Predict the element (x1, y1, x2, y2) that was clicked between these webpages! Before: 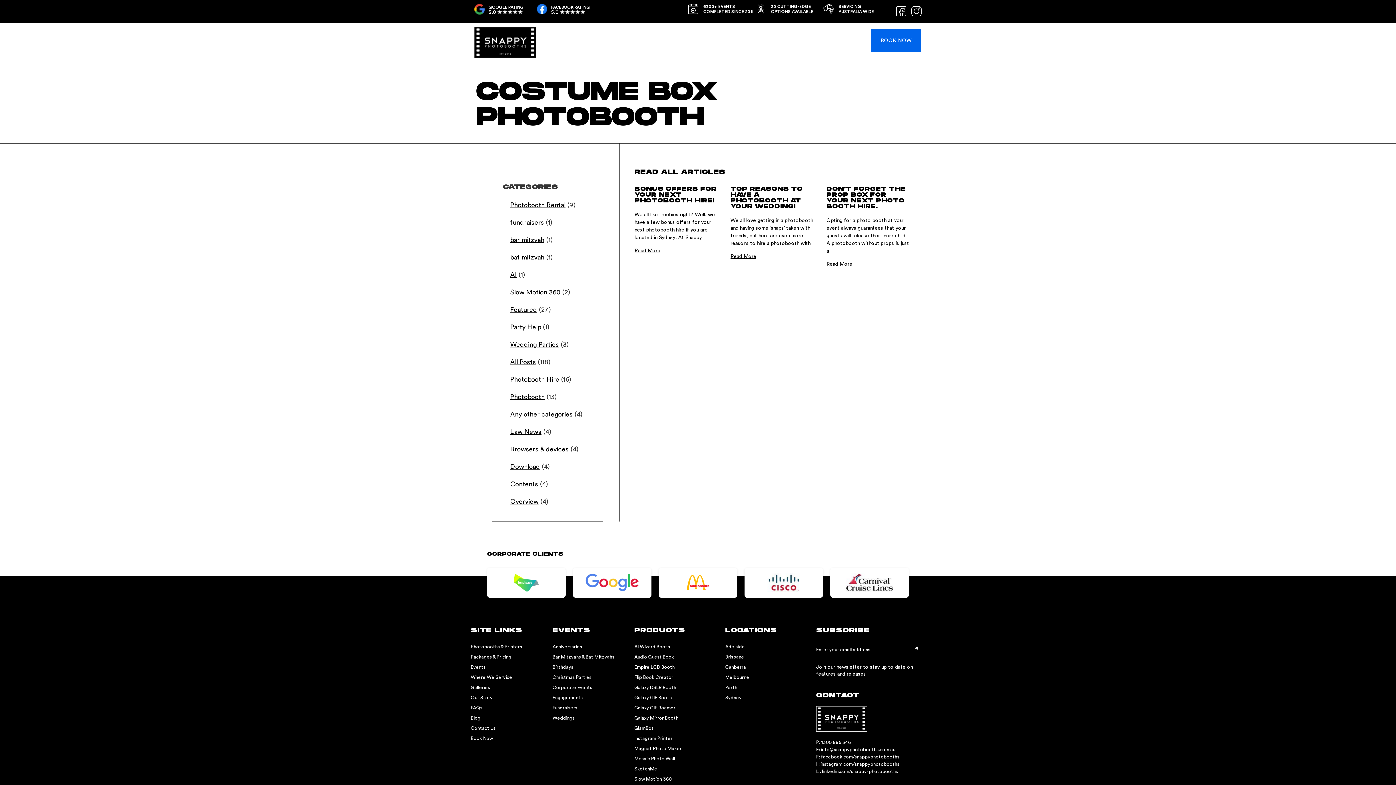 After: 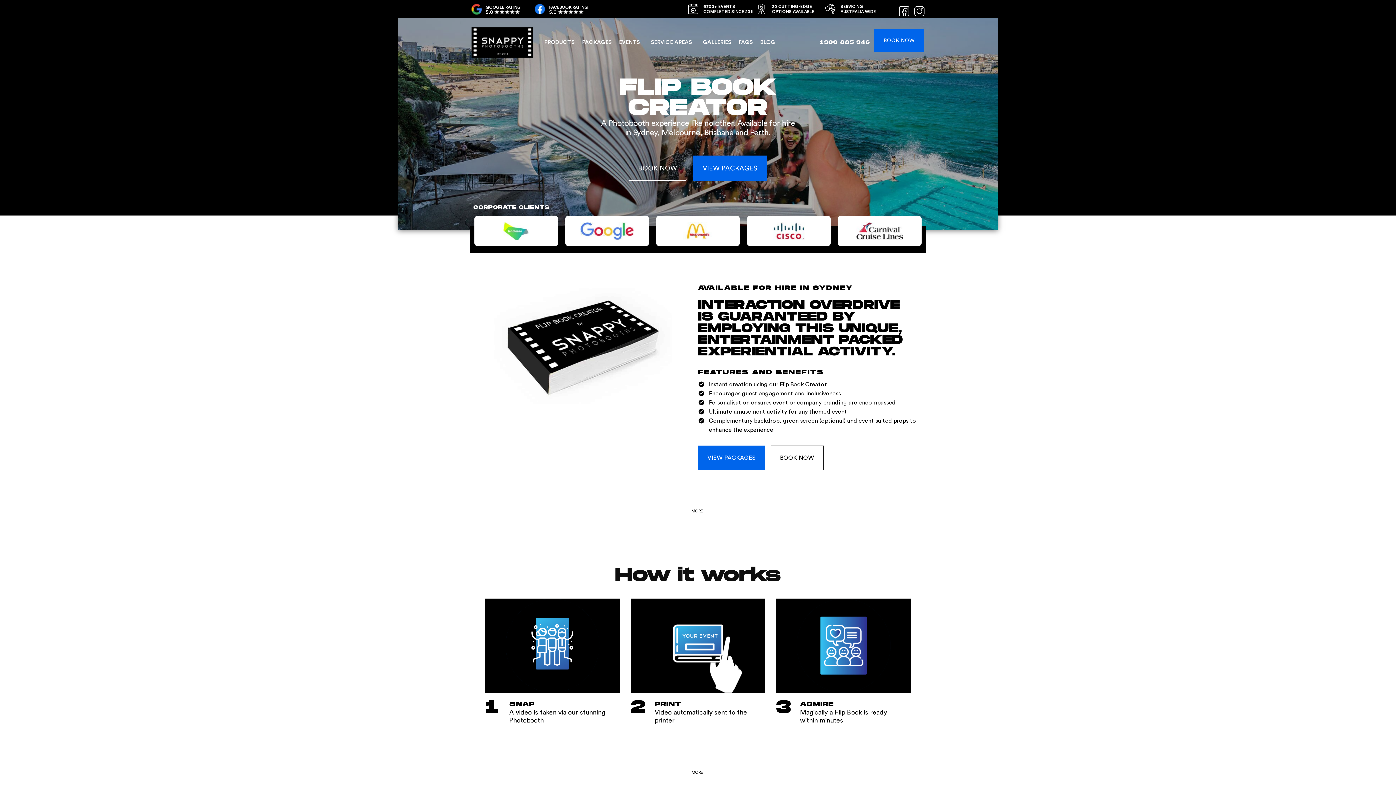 Action: bbox: (634, 675, 673, 679) label: Flip Book Creator